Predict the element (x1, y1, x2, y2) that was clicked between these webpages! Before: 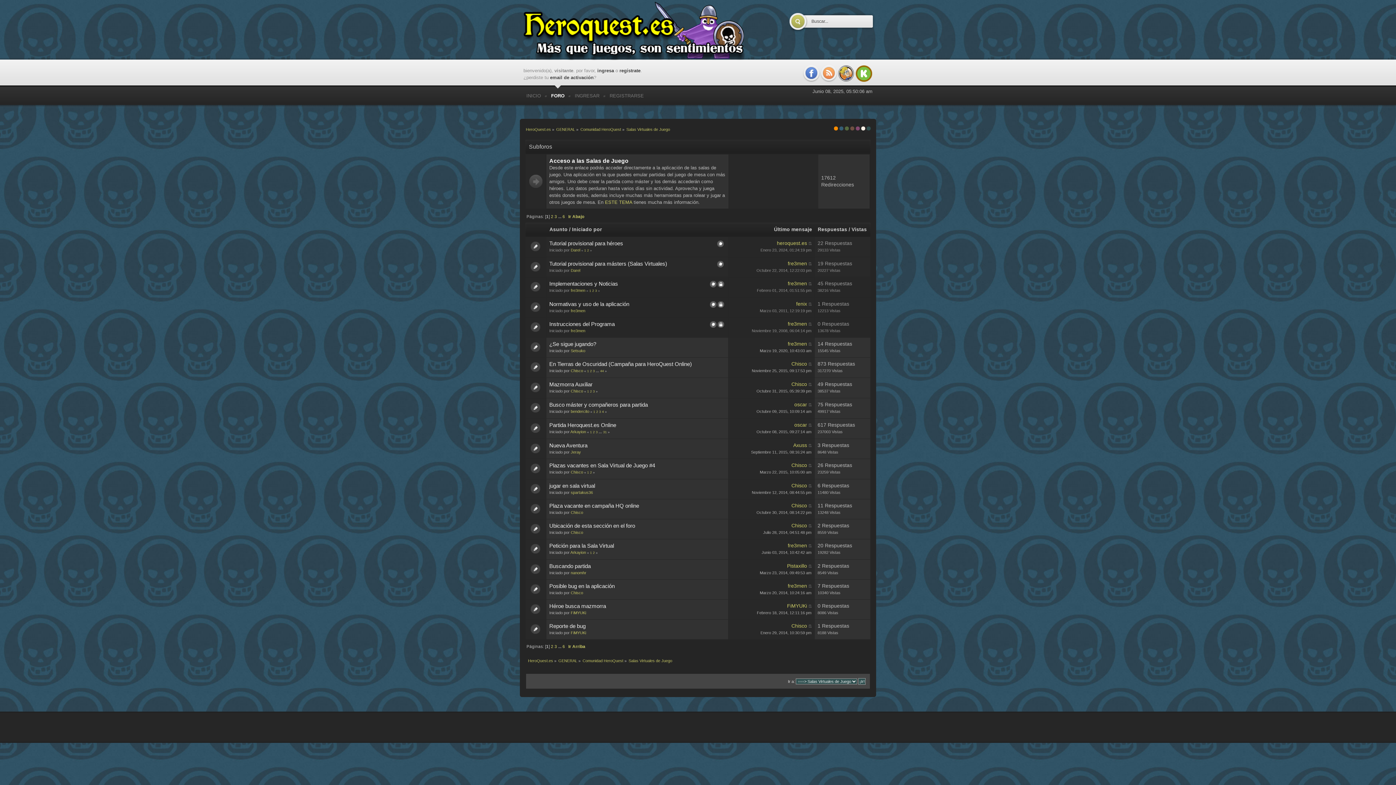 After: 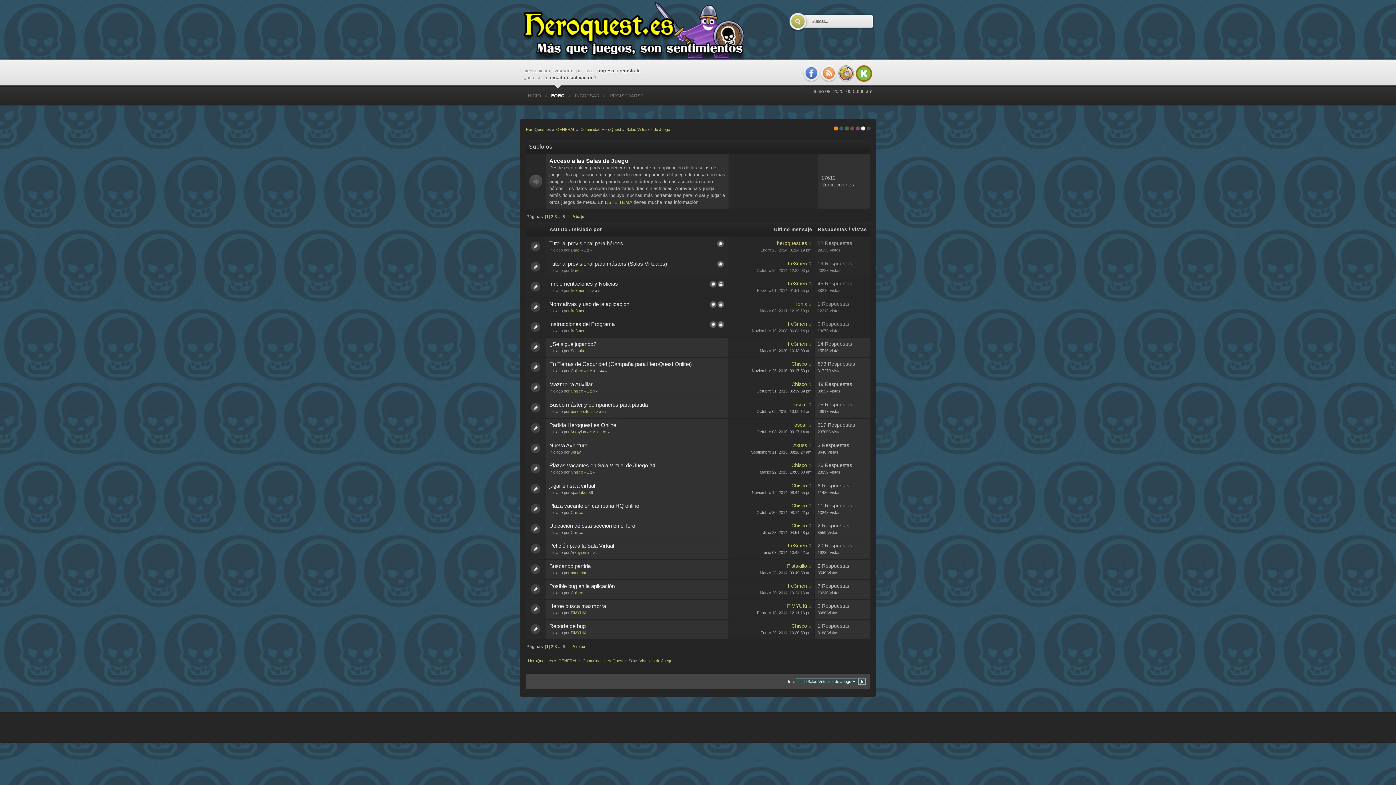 Action: bbox: (837, 65, 855, 82)